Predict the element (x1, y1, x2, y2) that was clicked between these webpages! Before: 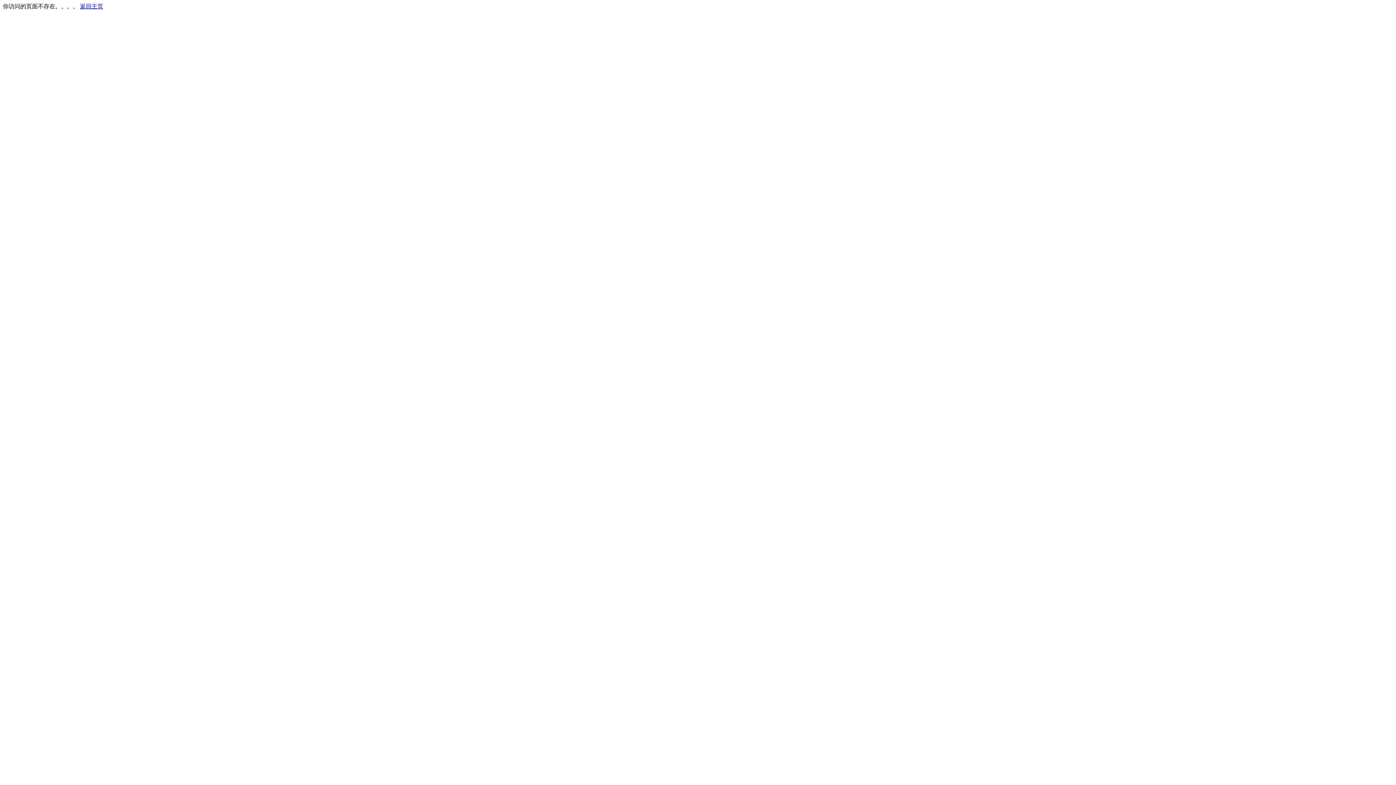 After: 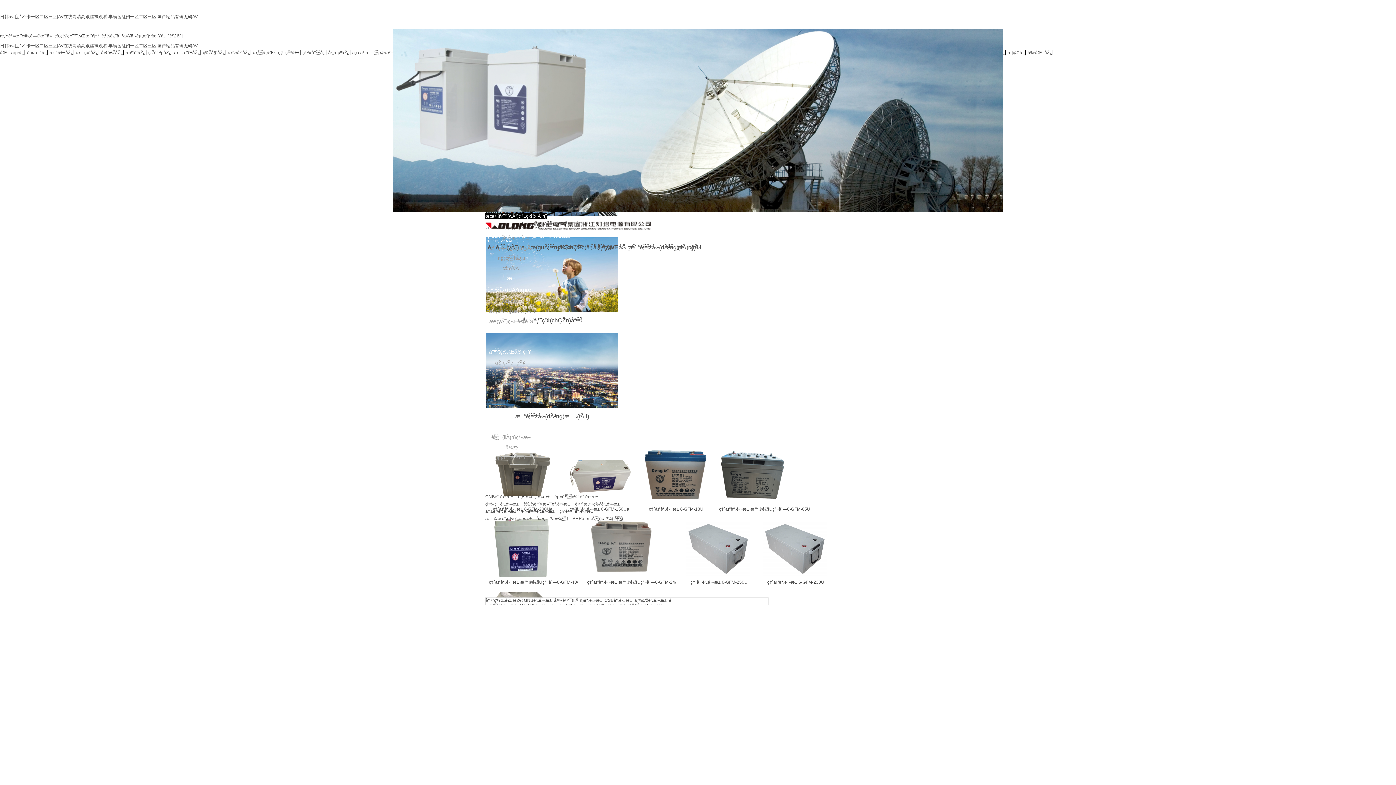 Action: label: 返回主页 bbox: (80, 3, 103, 9)